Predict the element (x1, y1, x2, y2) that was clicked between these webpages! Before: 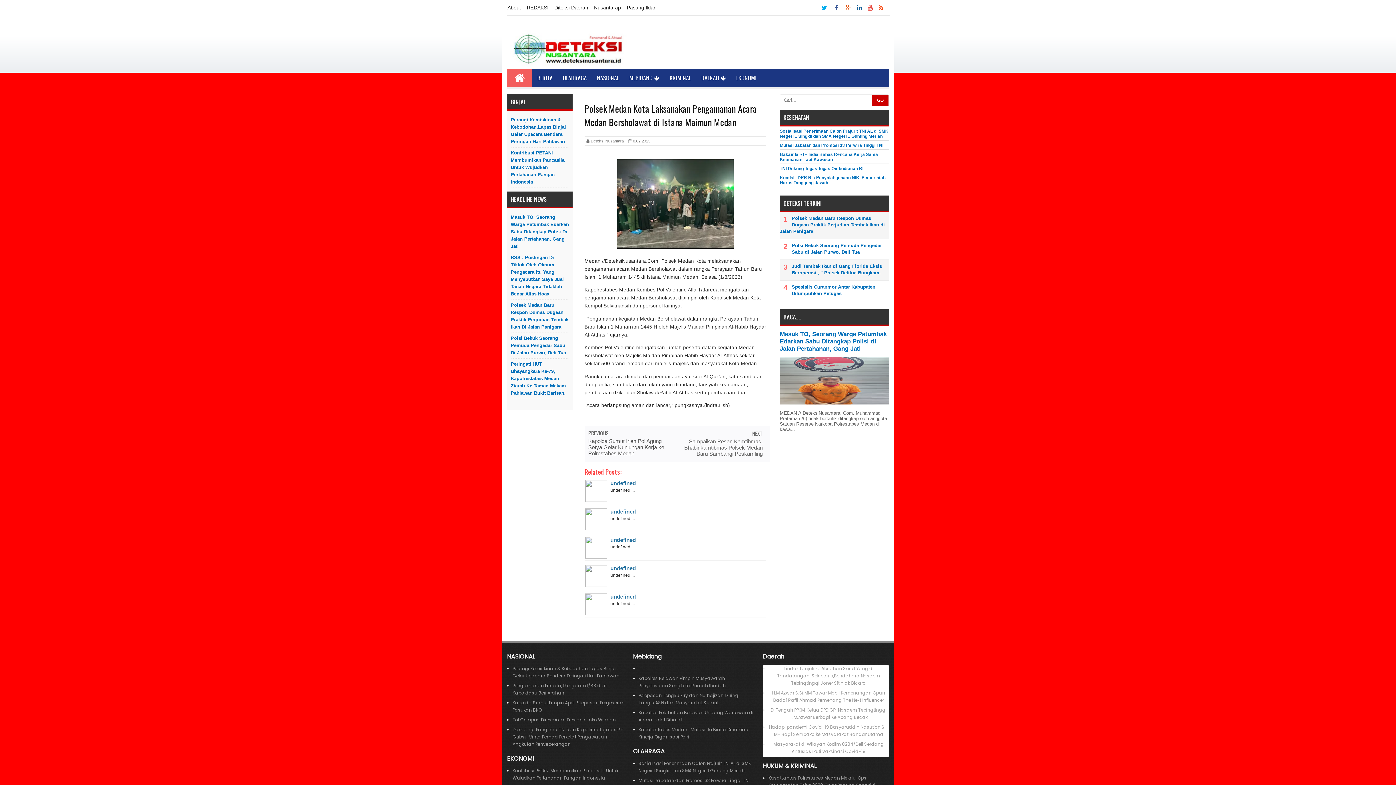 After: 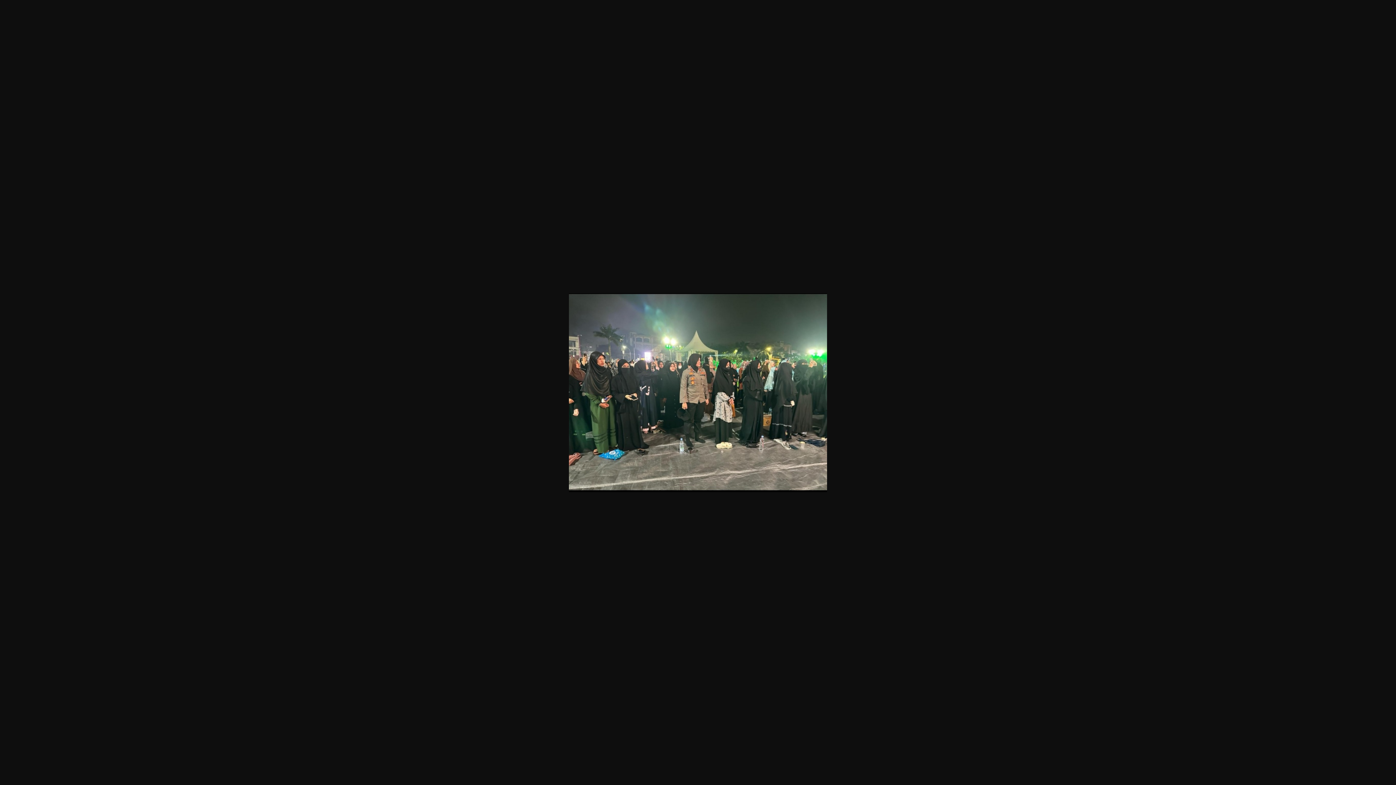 Action: bbox: (617, 244, 733, 249)